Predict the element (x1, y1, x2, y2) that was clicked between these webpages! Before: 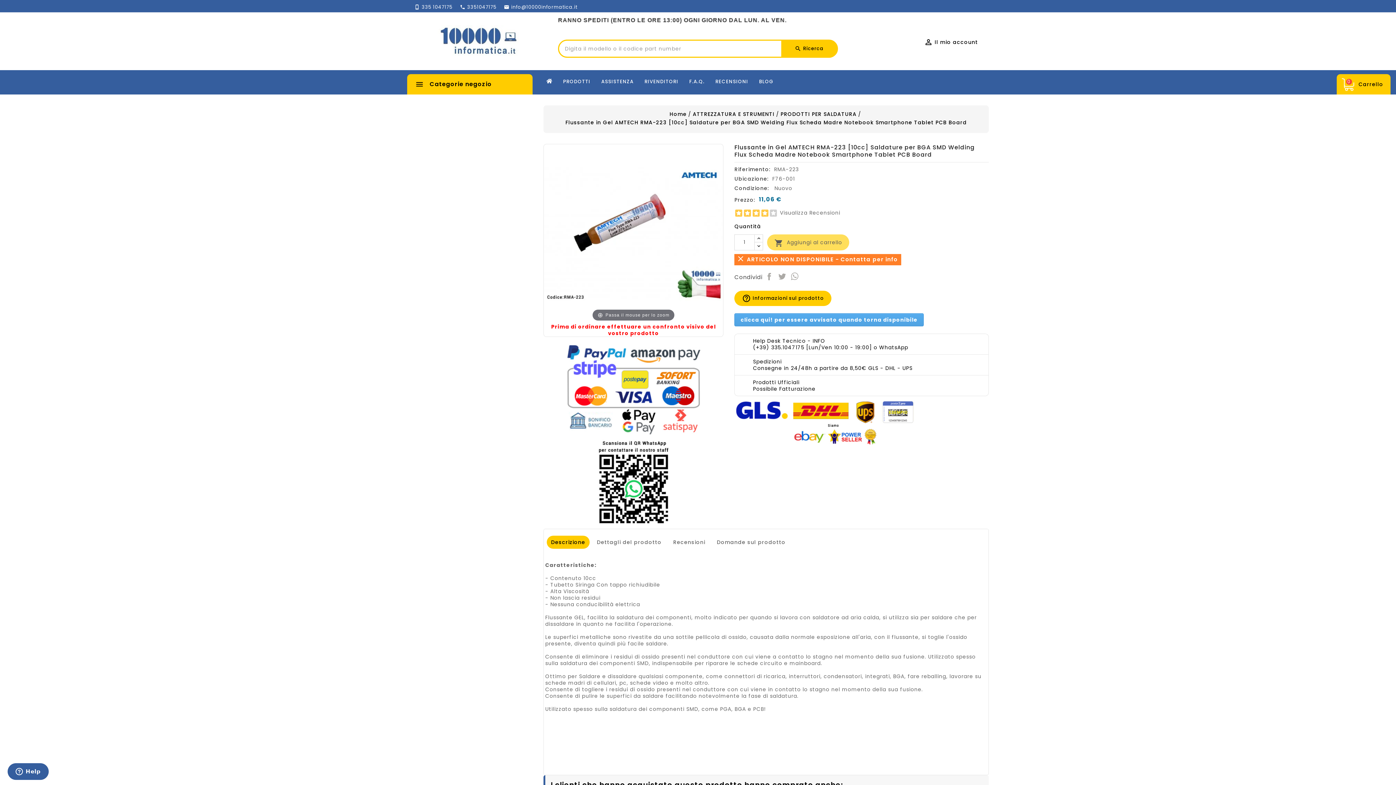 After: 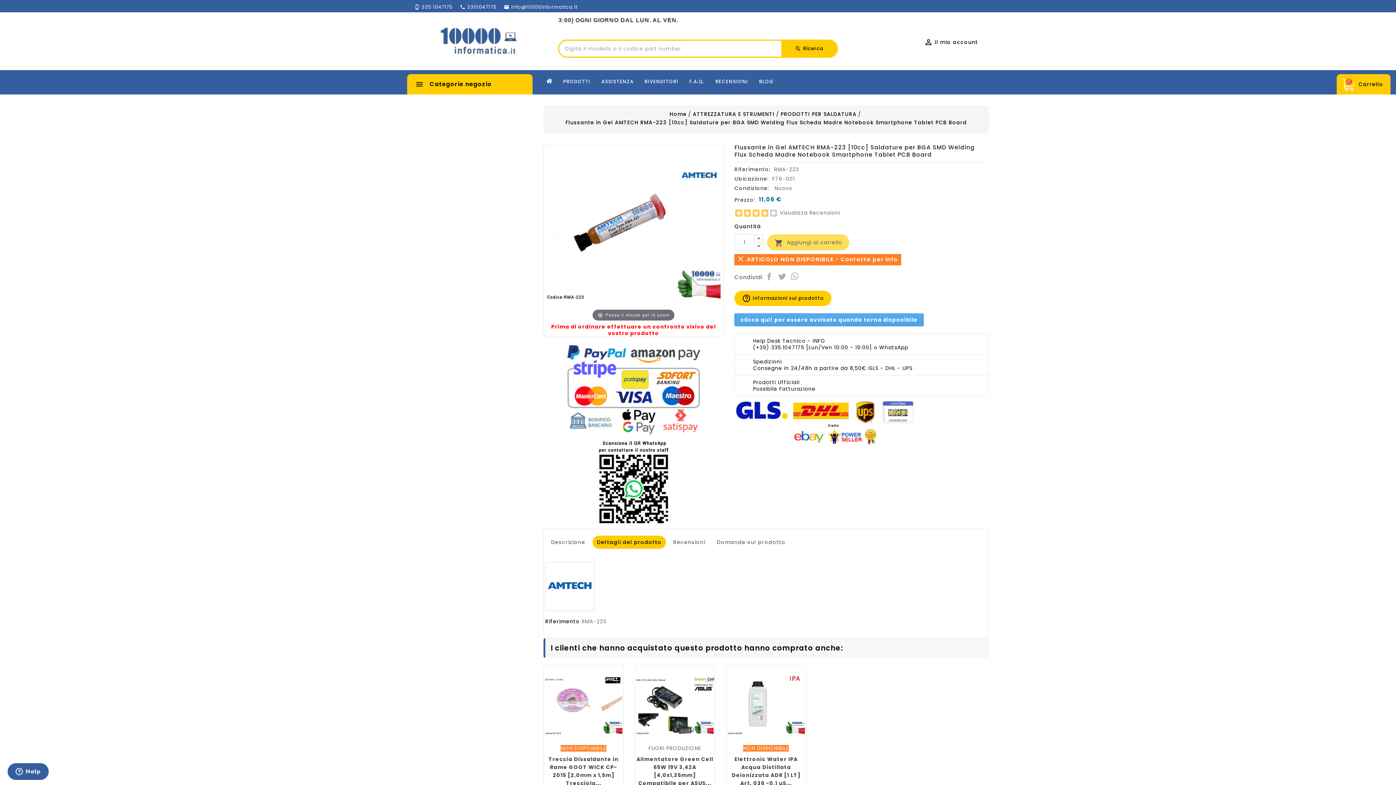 Action: bbox: (592, 536, 666, 549) label: Dettagli del prodotto